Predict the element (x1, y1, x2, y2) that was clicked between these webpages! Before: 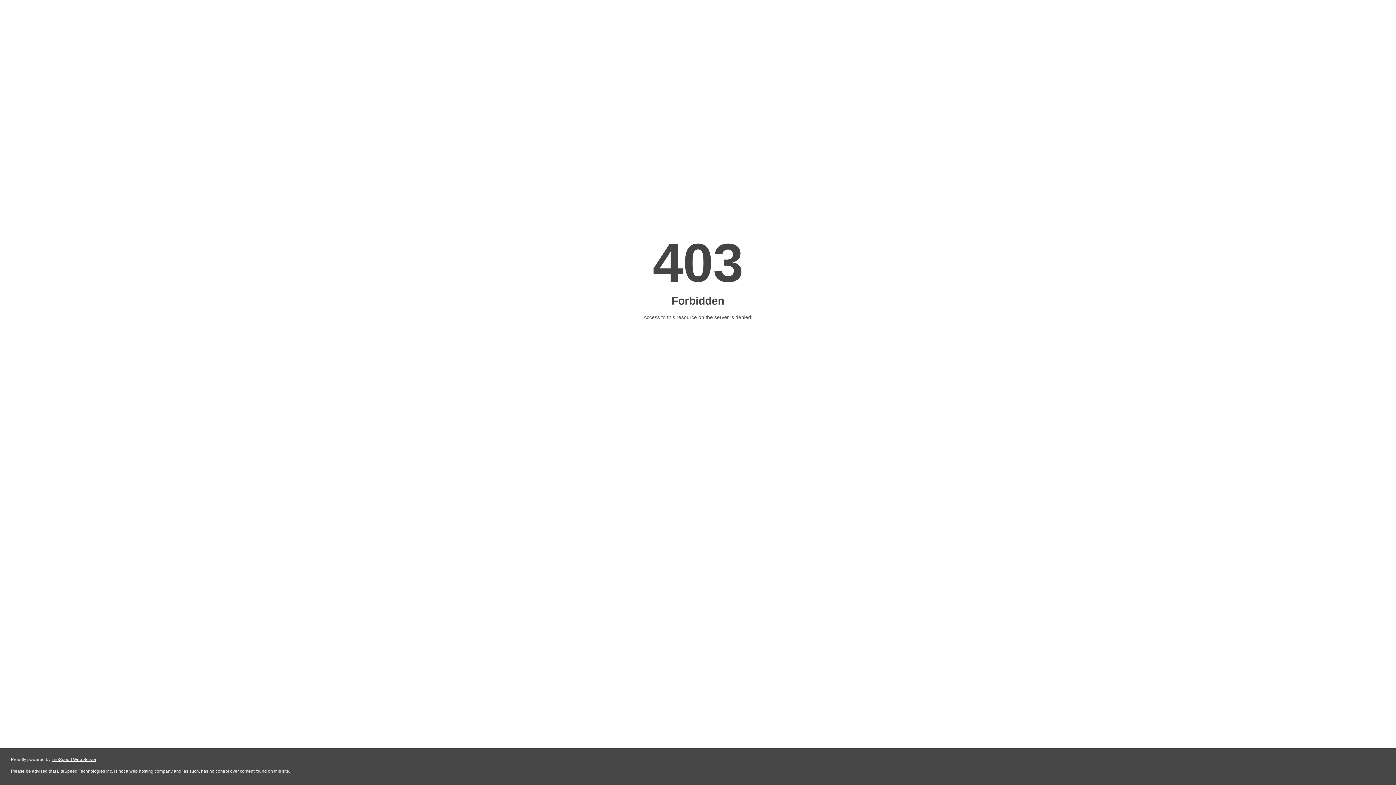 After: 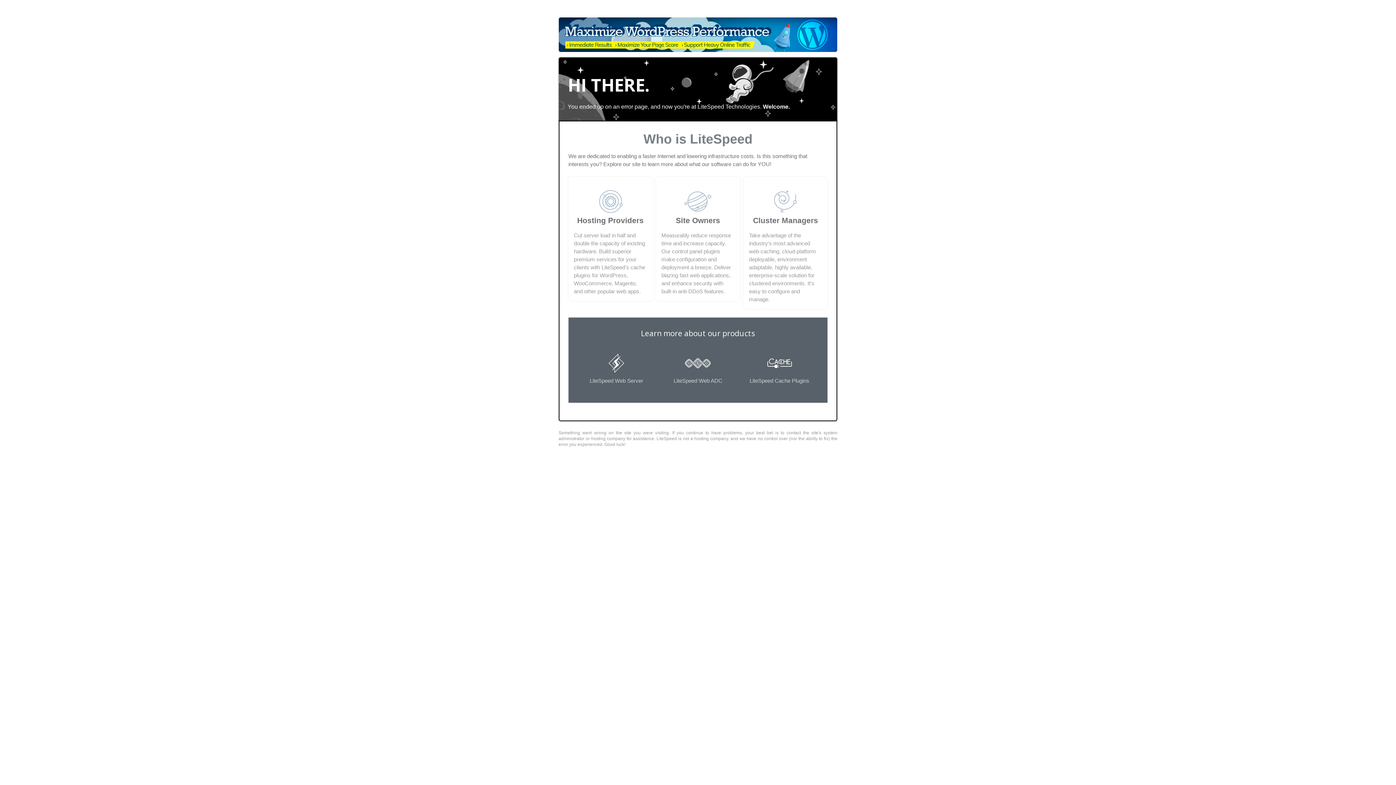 Action: bbox: (51, 757, 96, 762) label: LiteSpeed Web Server